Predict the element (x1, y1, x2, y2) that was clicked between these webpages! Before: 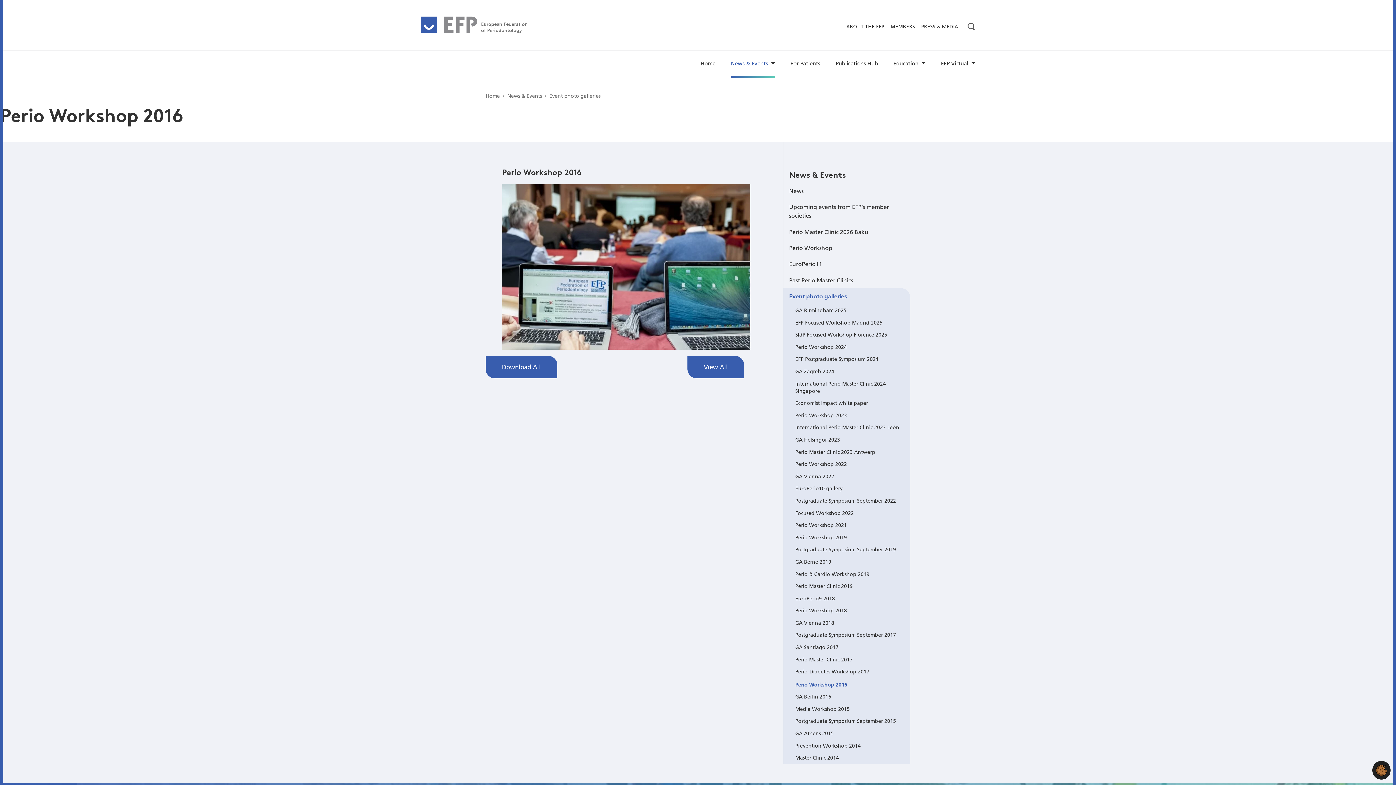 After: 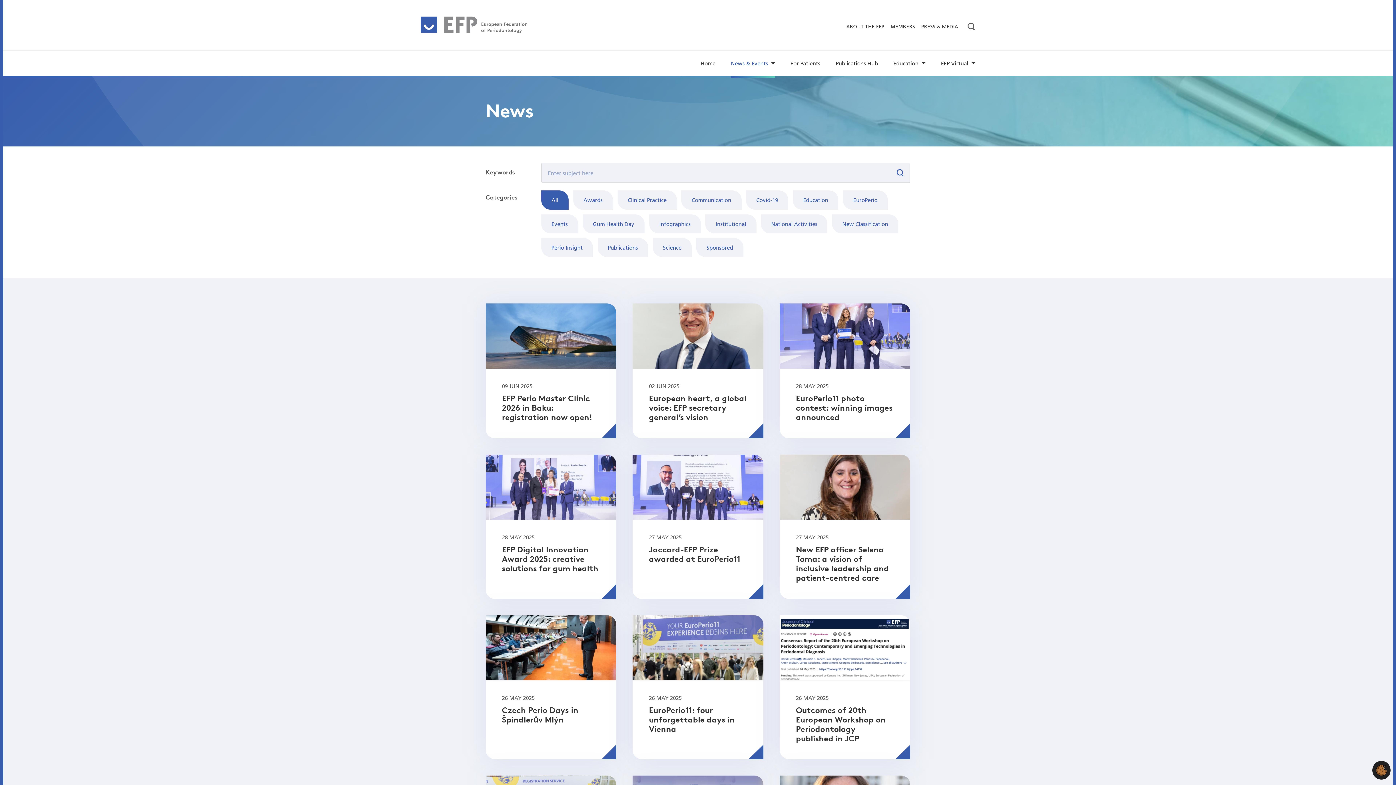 Action: label: News bbox: (783, 182, 910, 198)